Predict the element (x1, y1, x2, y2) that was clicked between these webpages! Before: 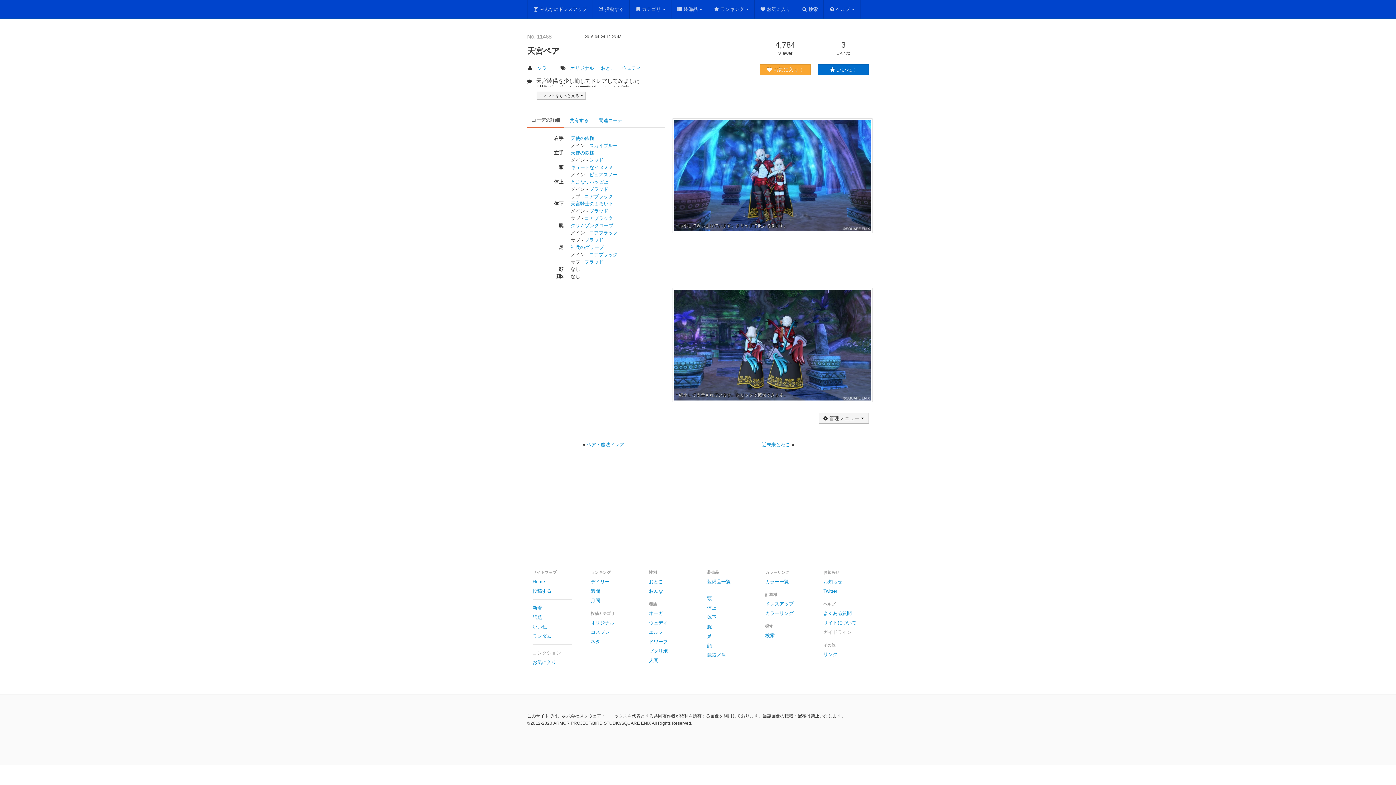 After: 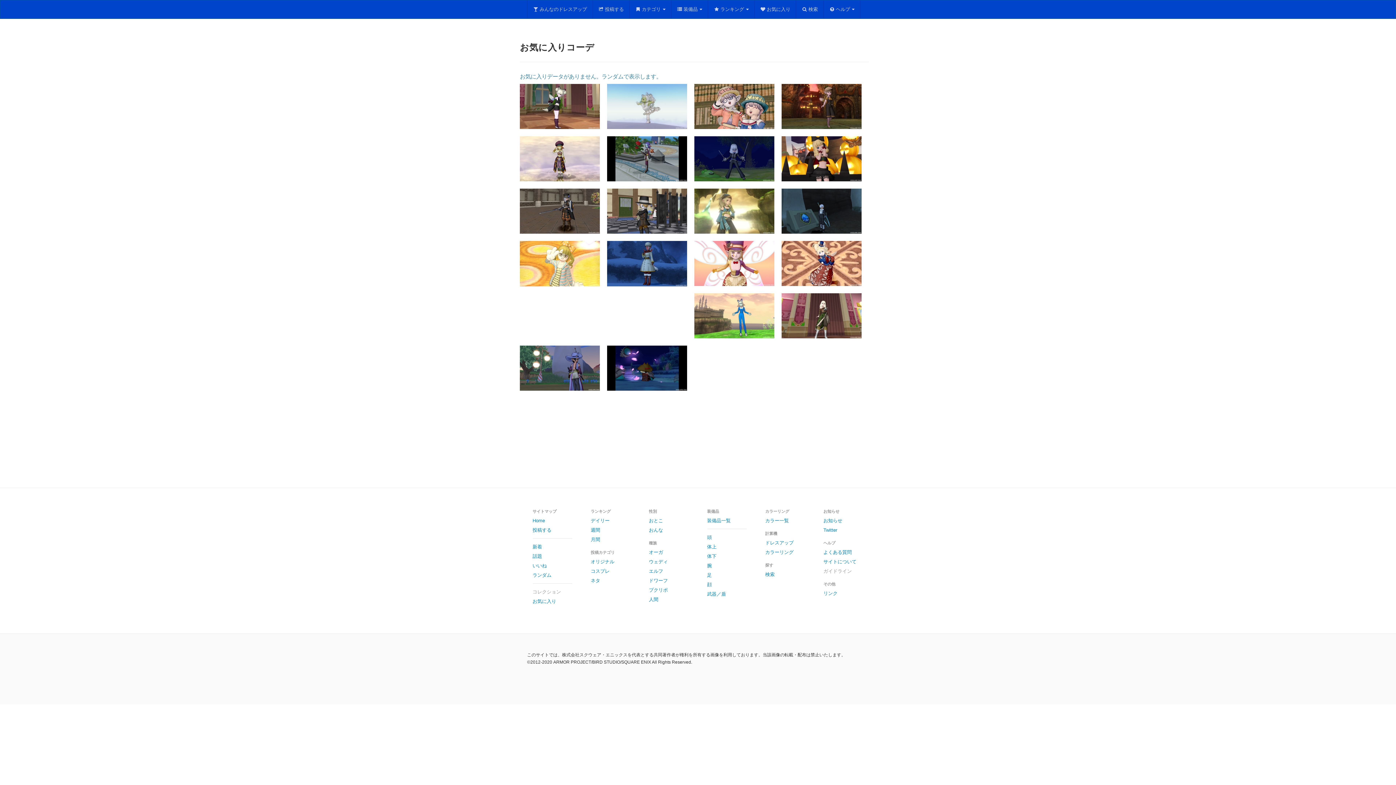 Action: bbox: (754, 0, 796, 18) label: お気に入り